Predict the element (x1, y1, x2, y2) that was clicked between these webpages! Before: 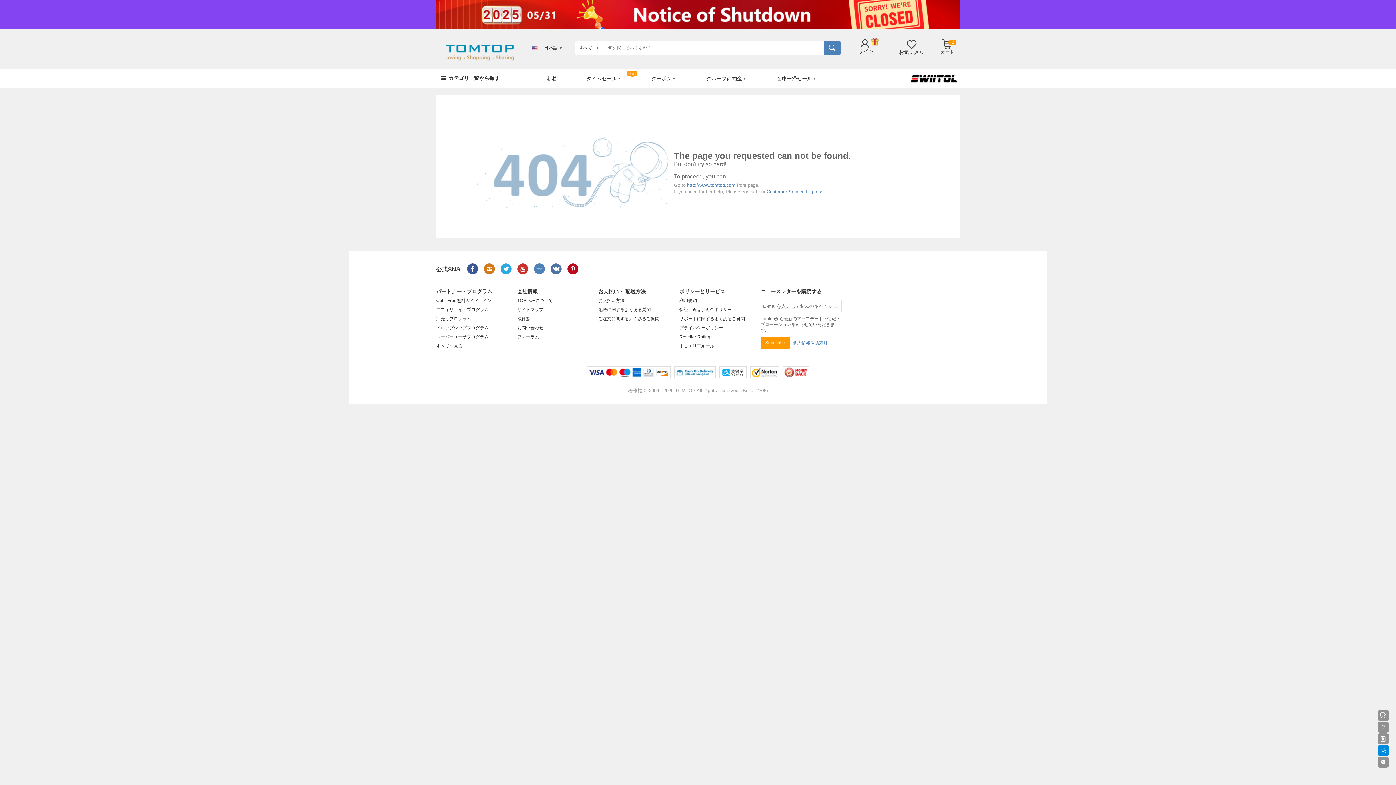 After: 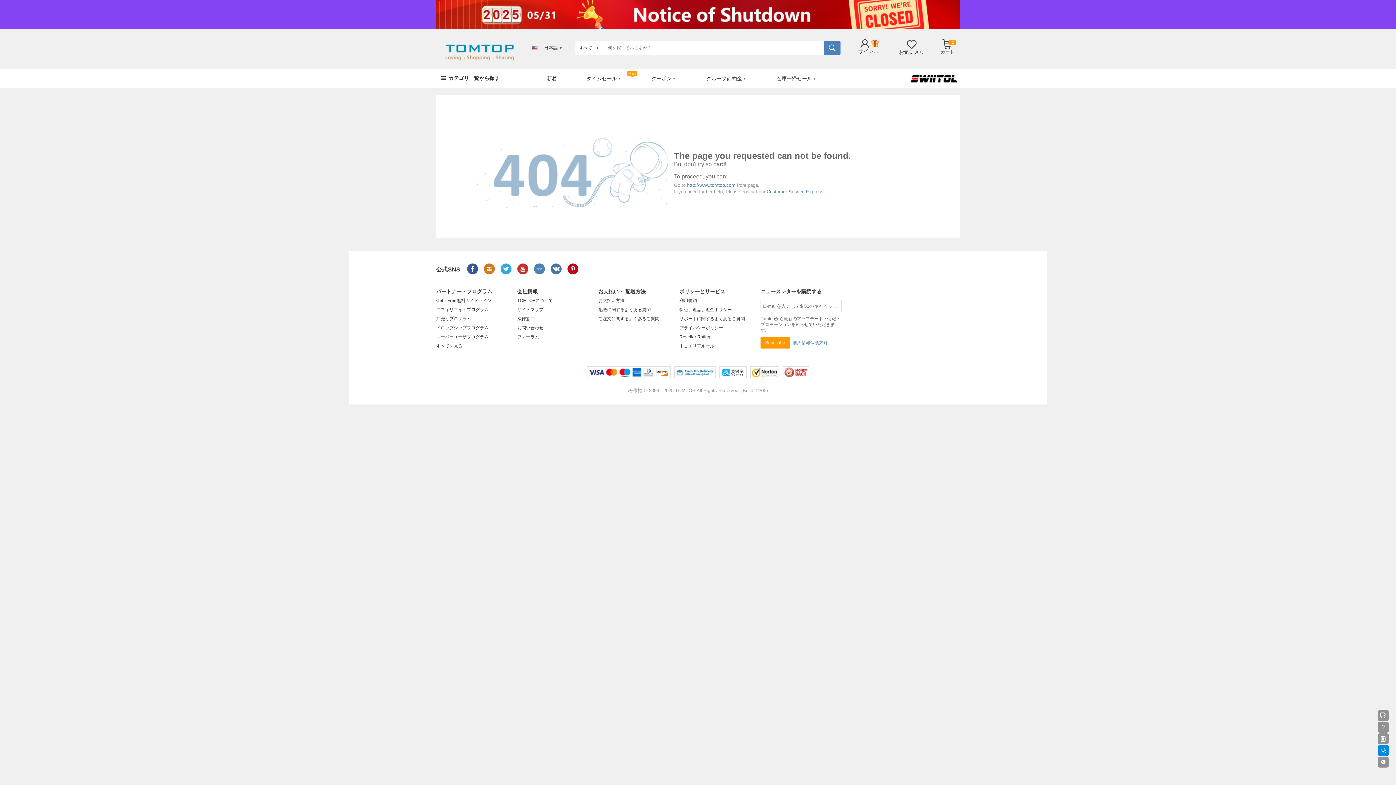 Action: bbox: (783, 366, 809, 378)